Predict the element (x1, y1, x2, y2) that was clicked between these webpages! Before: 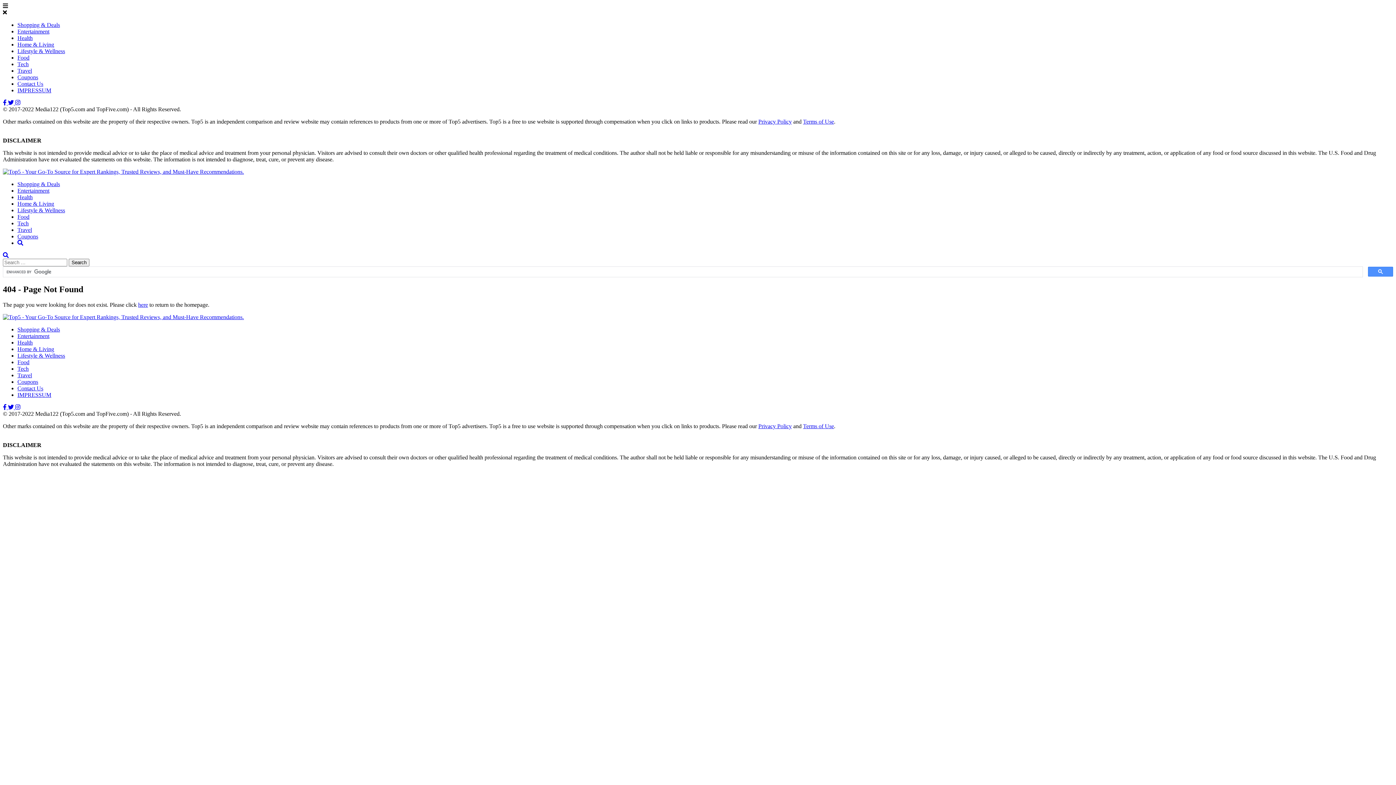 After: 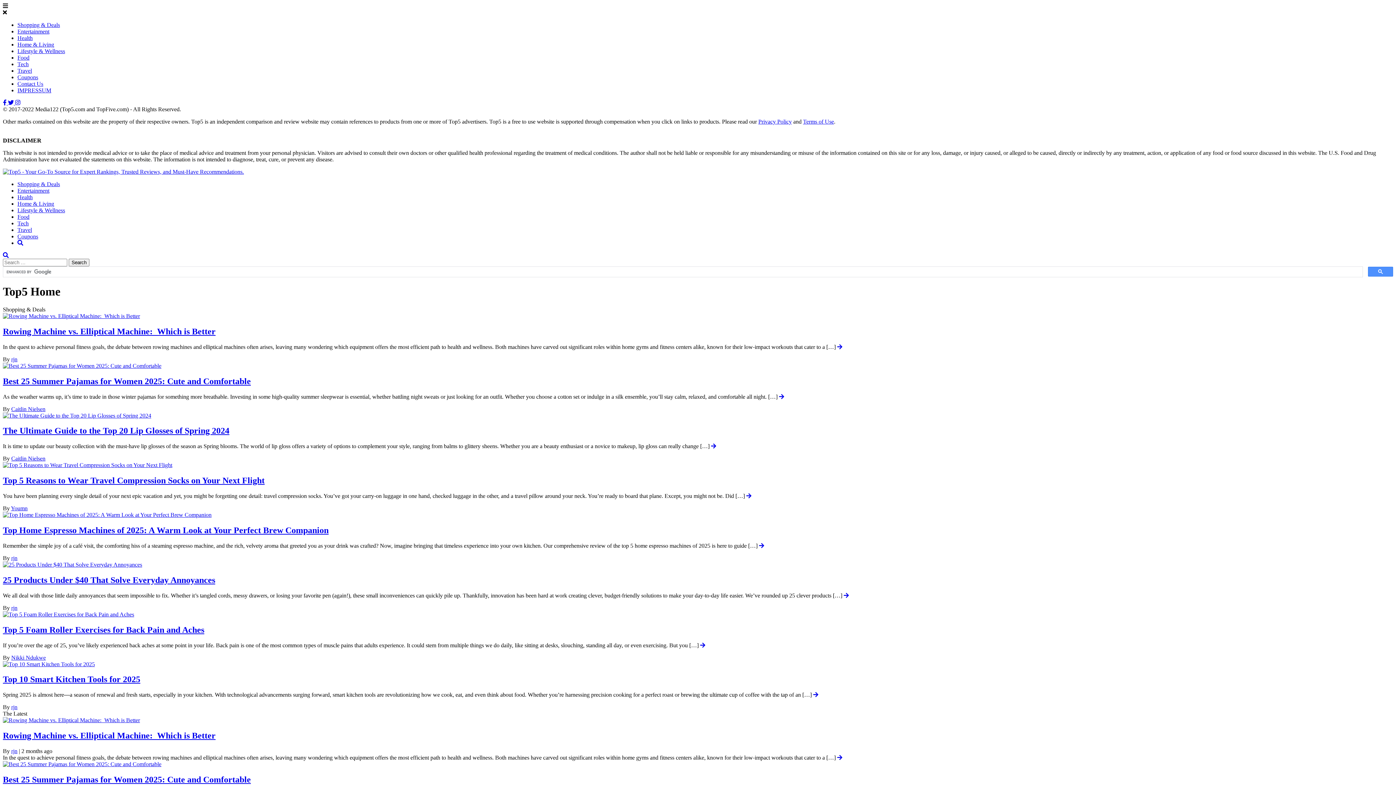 Action: bbox: (17, 21, 60, 28) label: Shopping & Deals